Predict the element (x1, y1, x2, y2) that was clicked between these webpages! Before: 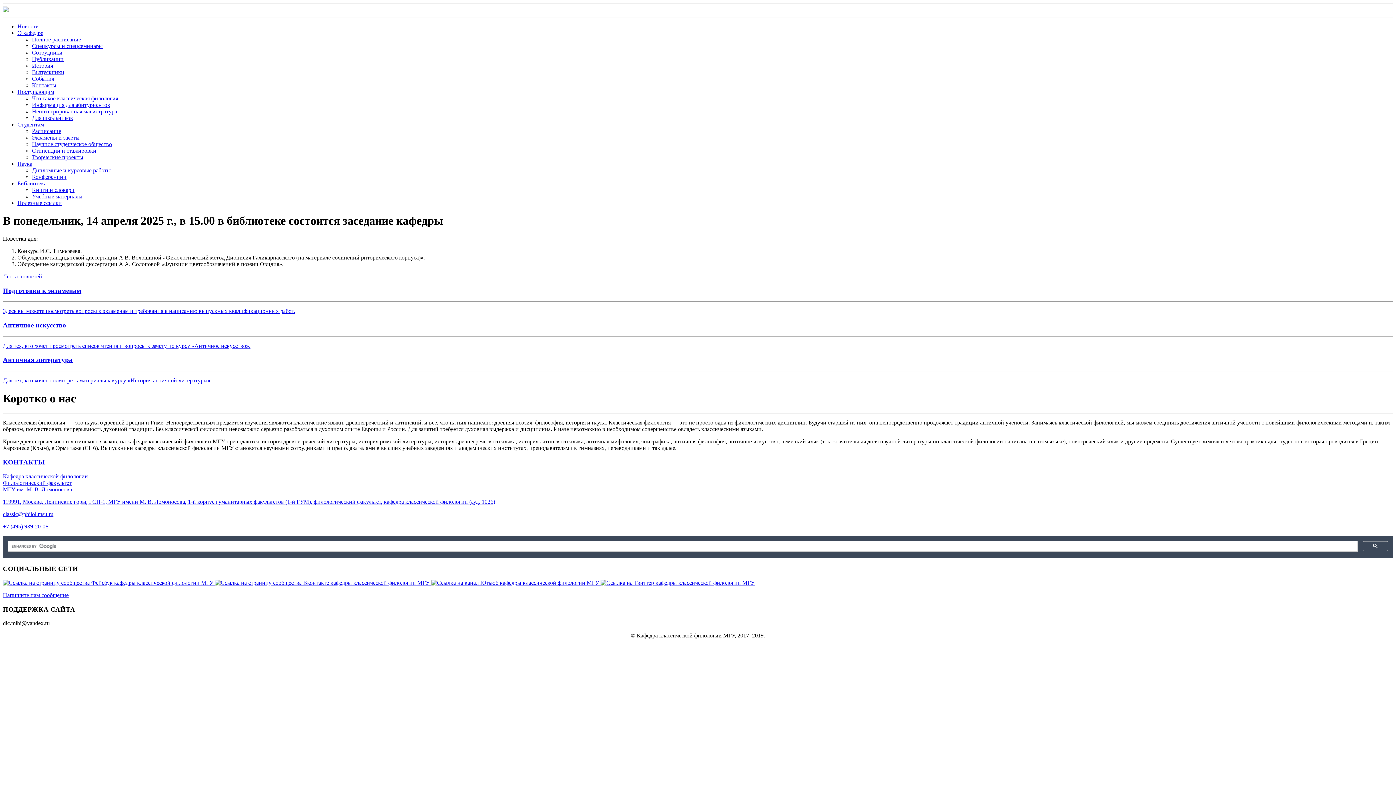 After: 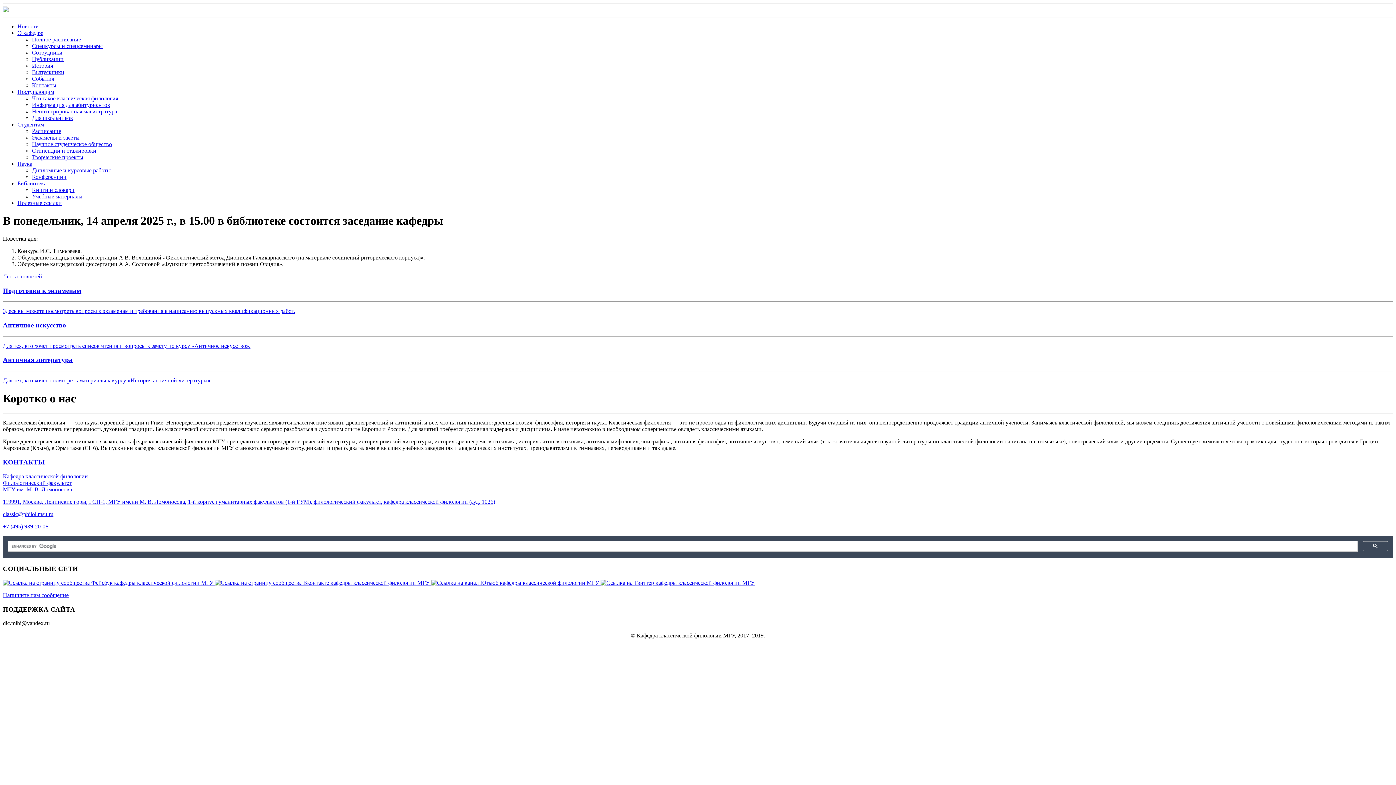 Action: label:   bbox: (2, 579, 214, 586)